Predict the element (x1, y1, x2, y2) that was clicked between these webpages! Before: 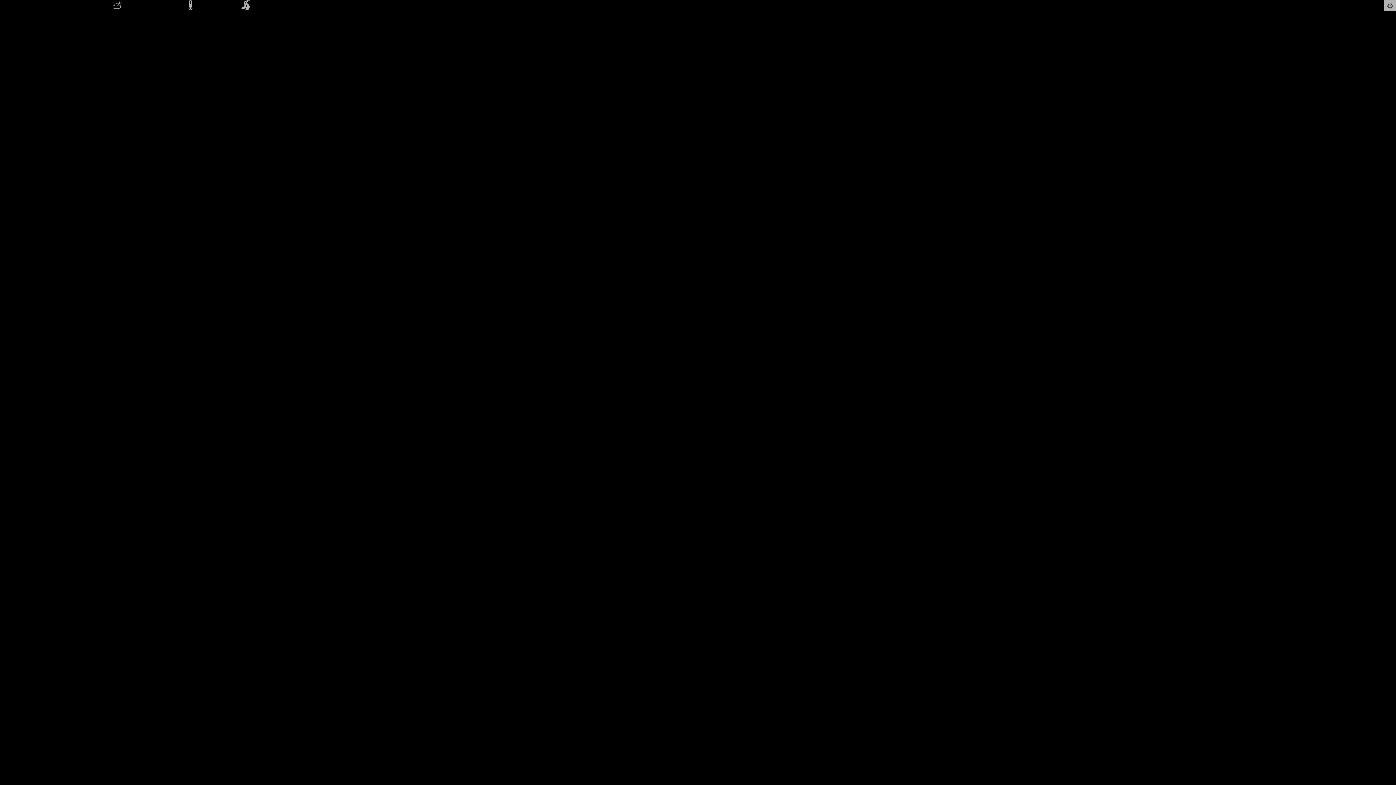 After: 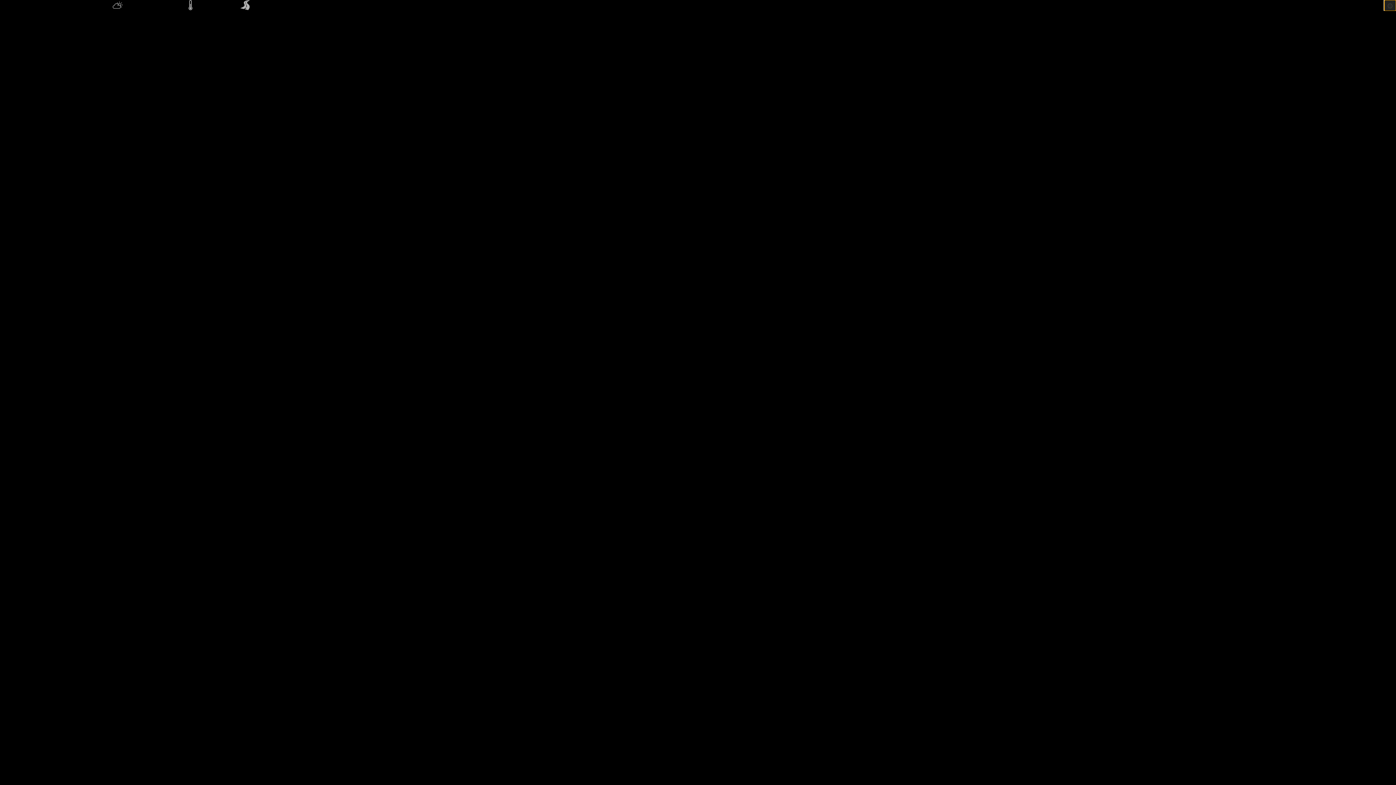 Action: label: ⚙ bbox: (1384, 0, 1396, 10)